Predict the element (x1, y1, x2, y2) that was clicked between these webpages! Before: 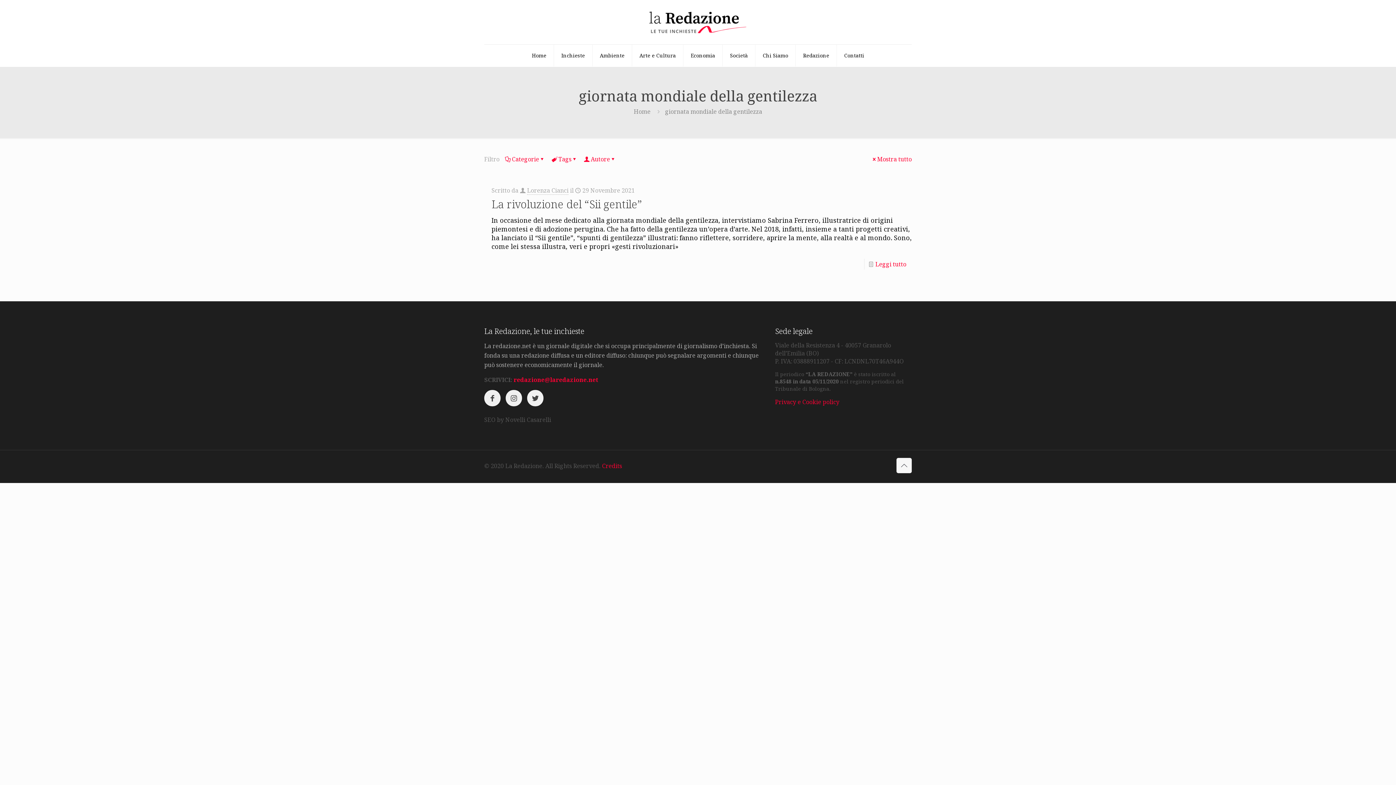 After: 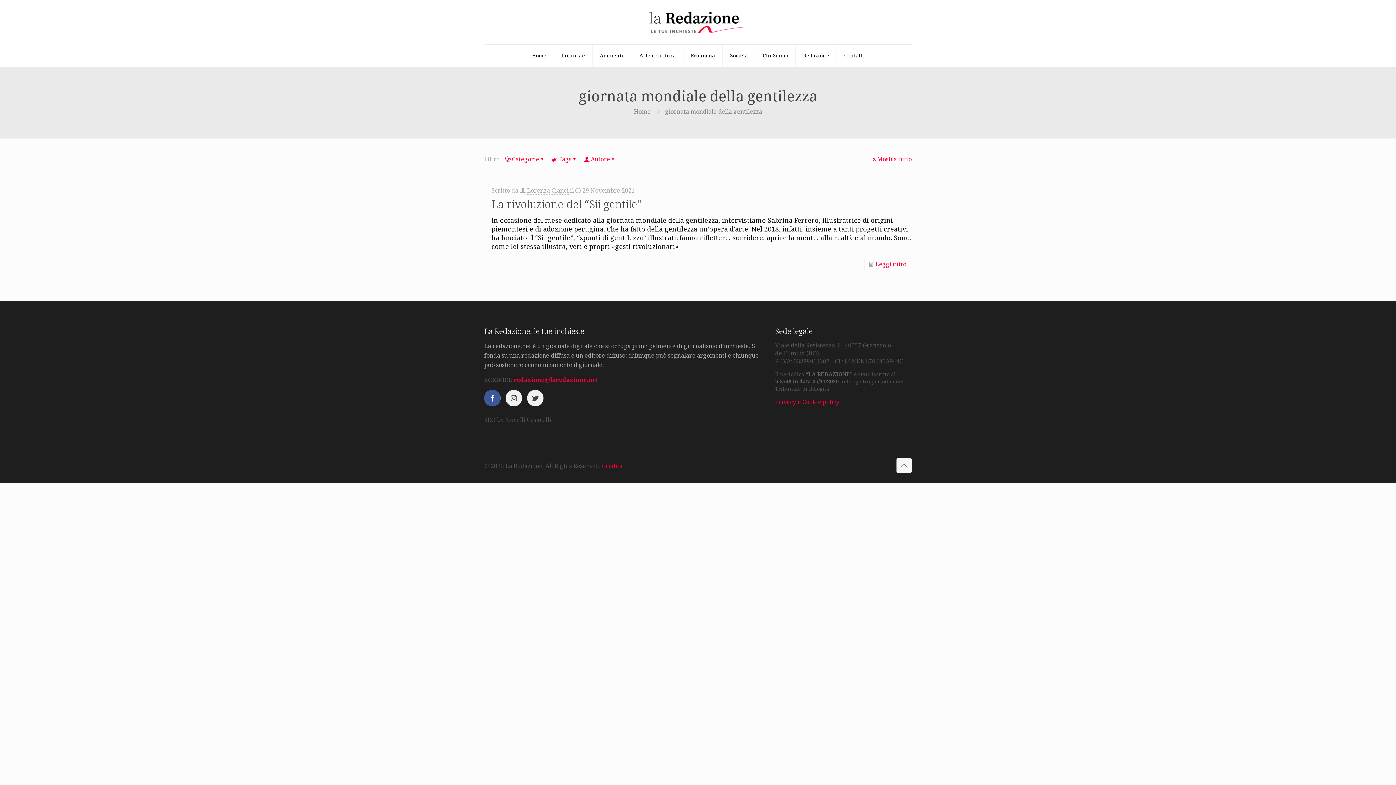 Action: bbox: (484, 390, 500, 406) label: button with icon